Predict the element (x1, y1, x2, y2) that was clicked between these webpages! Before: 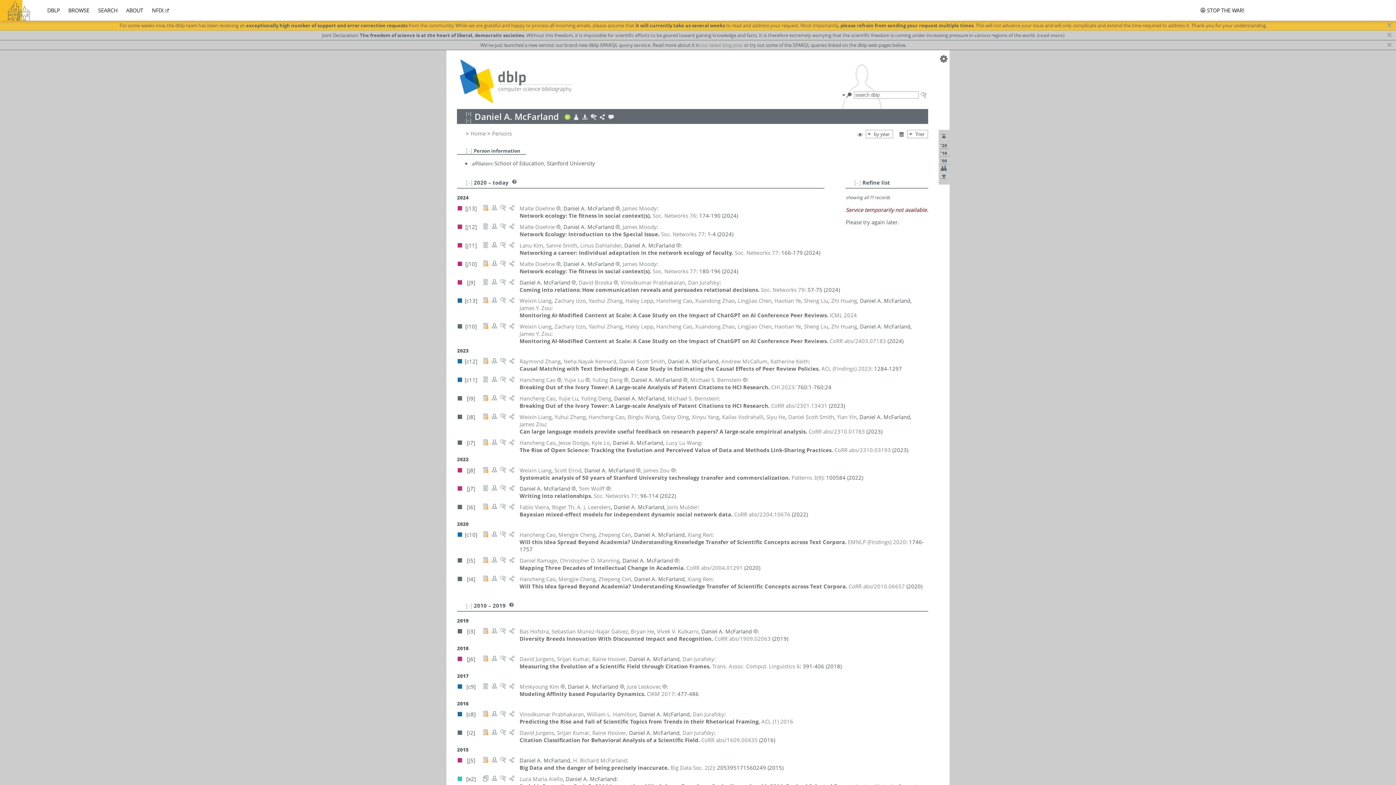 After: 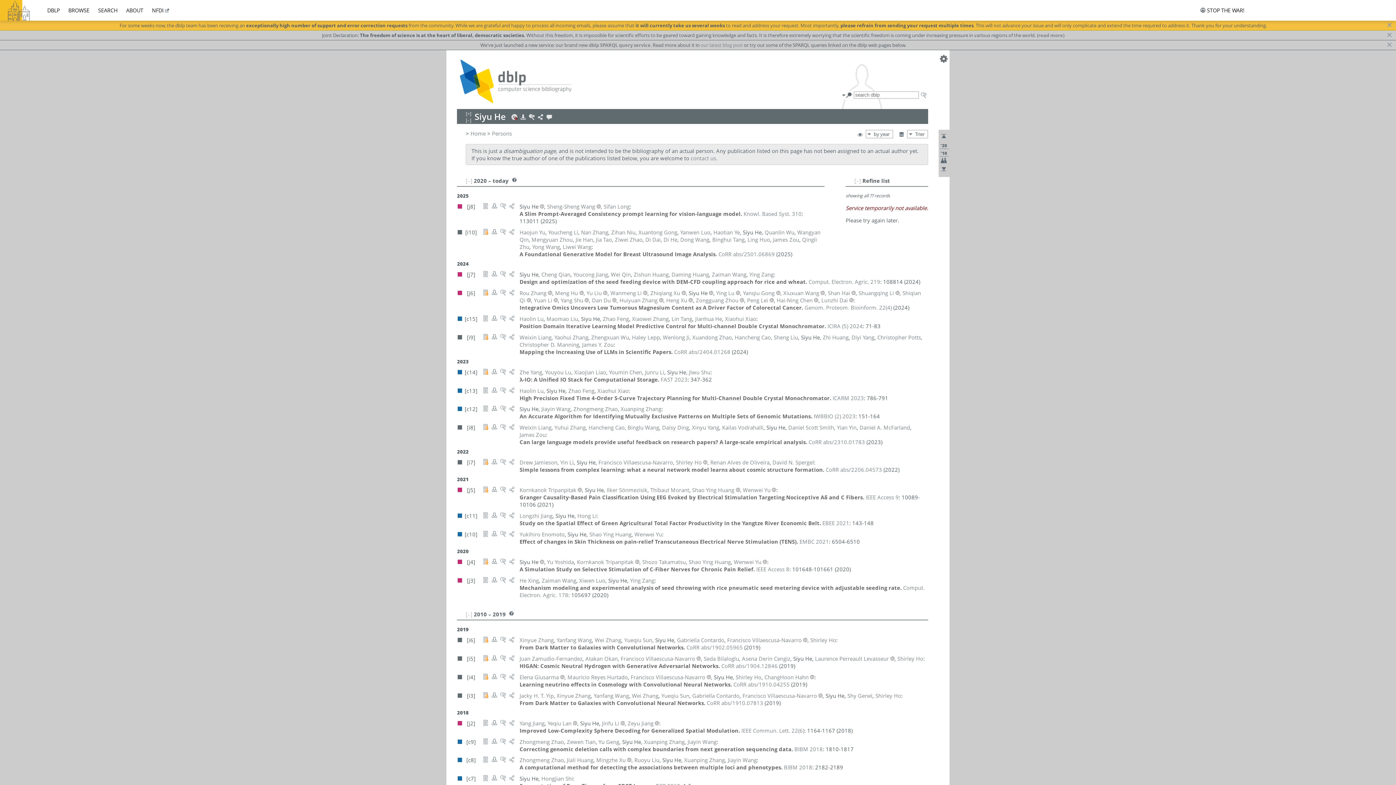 Action: label: Siyu He bbox: (766, 413, 785, 420)